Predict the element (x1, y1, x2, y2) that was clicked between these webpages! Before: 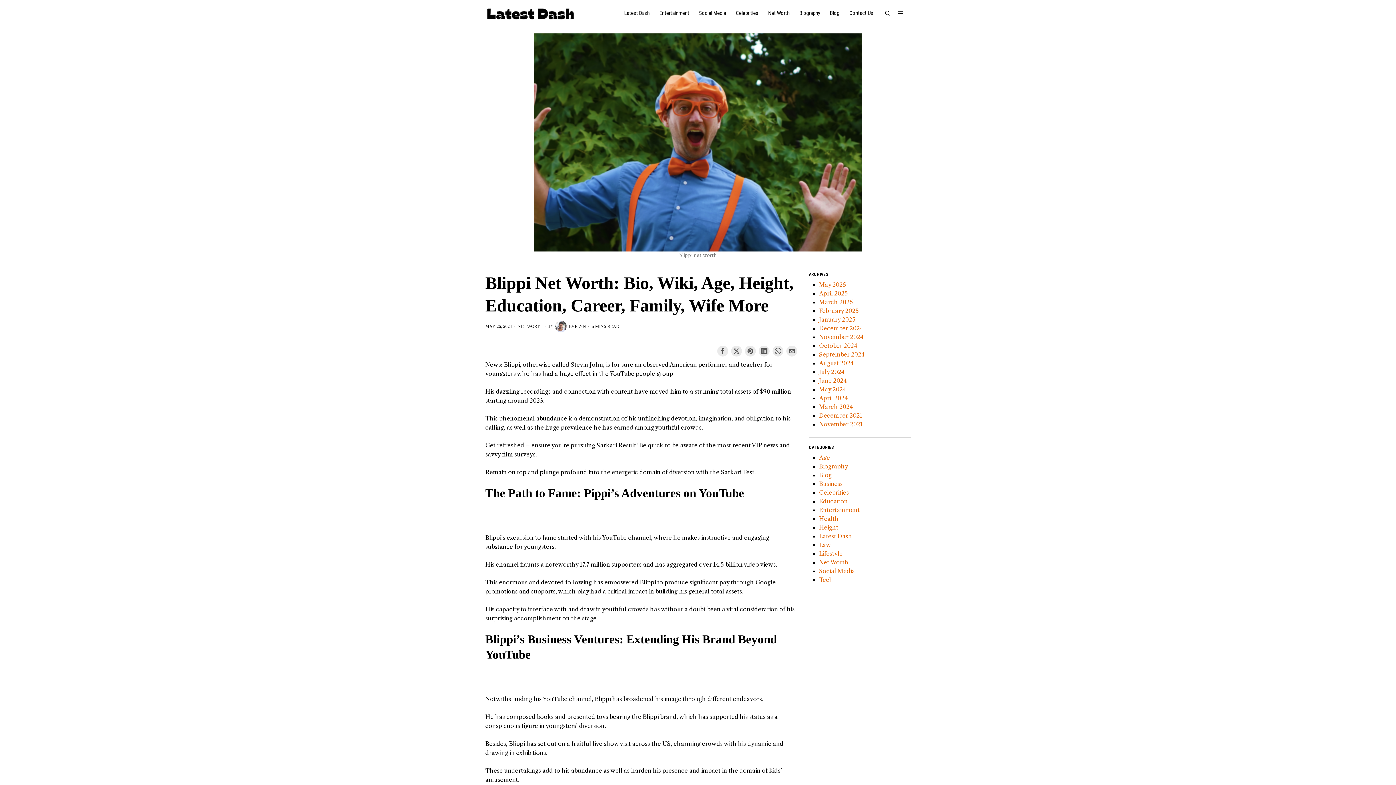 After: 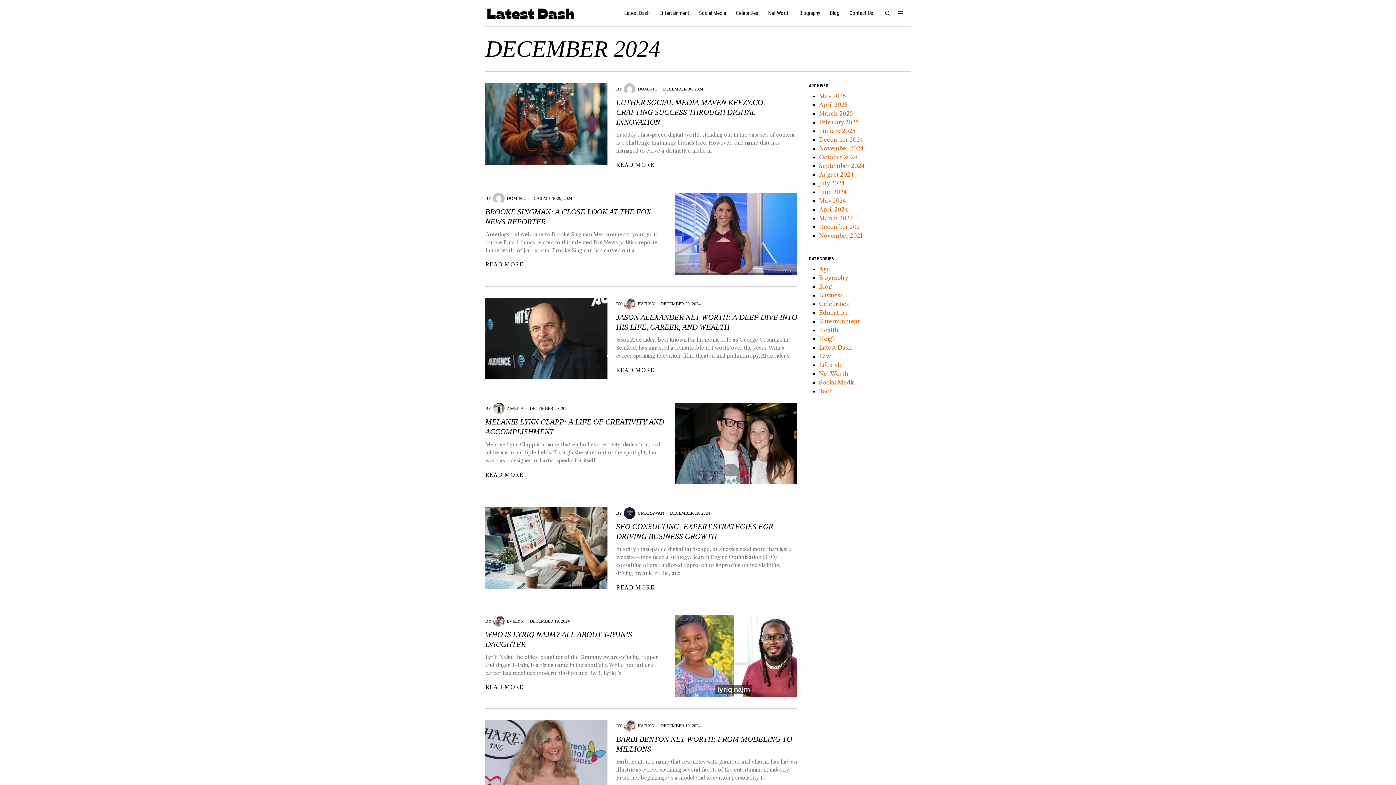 Action: label: December 2024 bbox: (819, 324, 863, 331)